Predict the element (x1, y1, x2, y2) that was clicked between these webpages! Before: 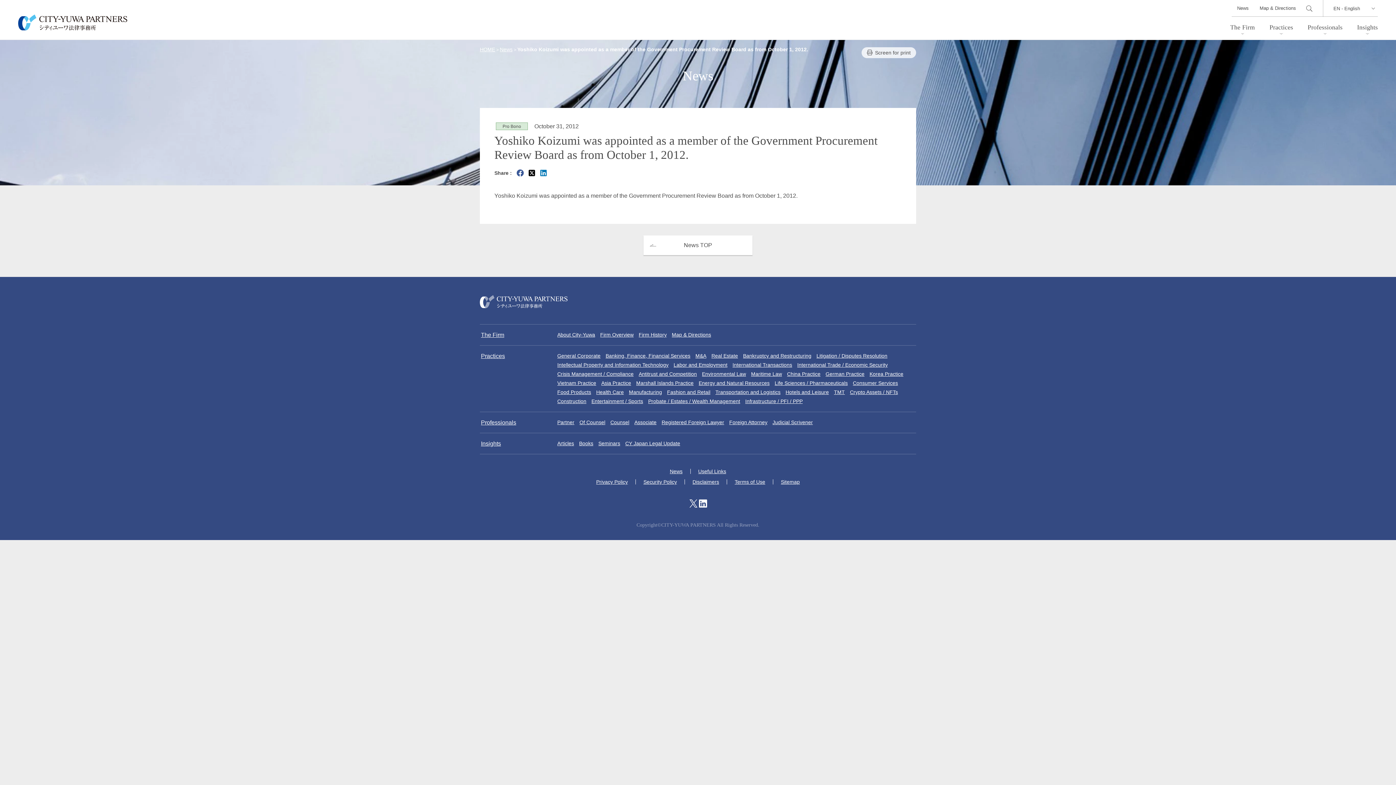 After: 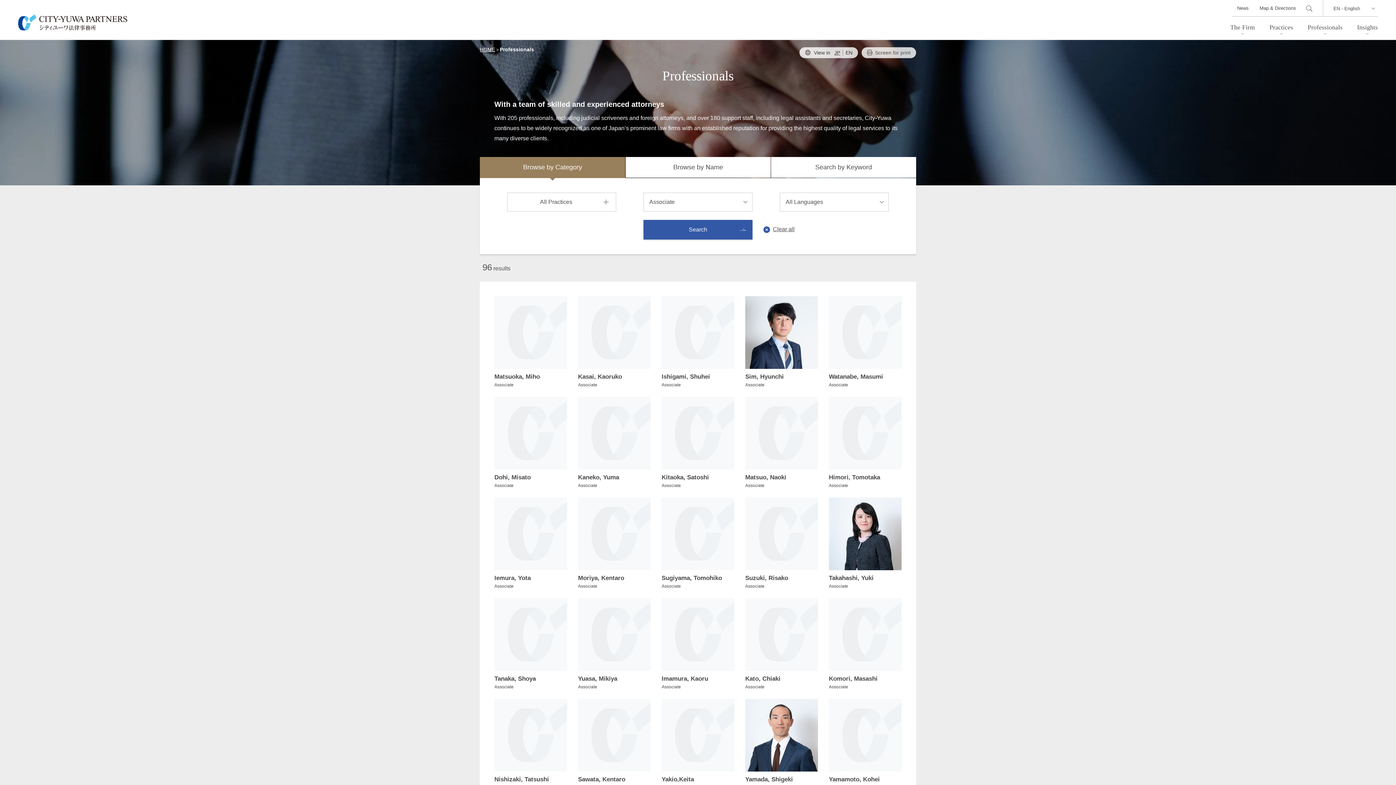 Action: label: Associate bbox: (634, 419, 656, 425)